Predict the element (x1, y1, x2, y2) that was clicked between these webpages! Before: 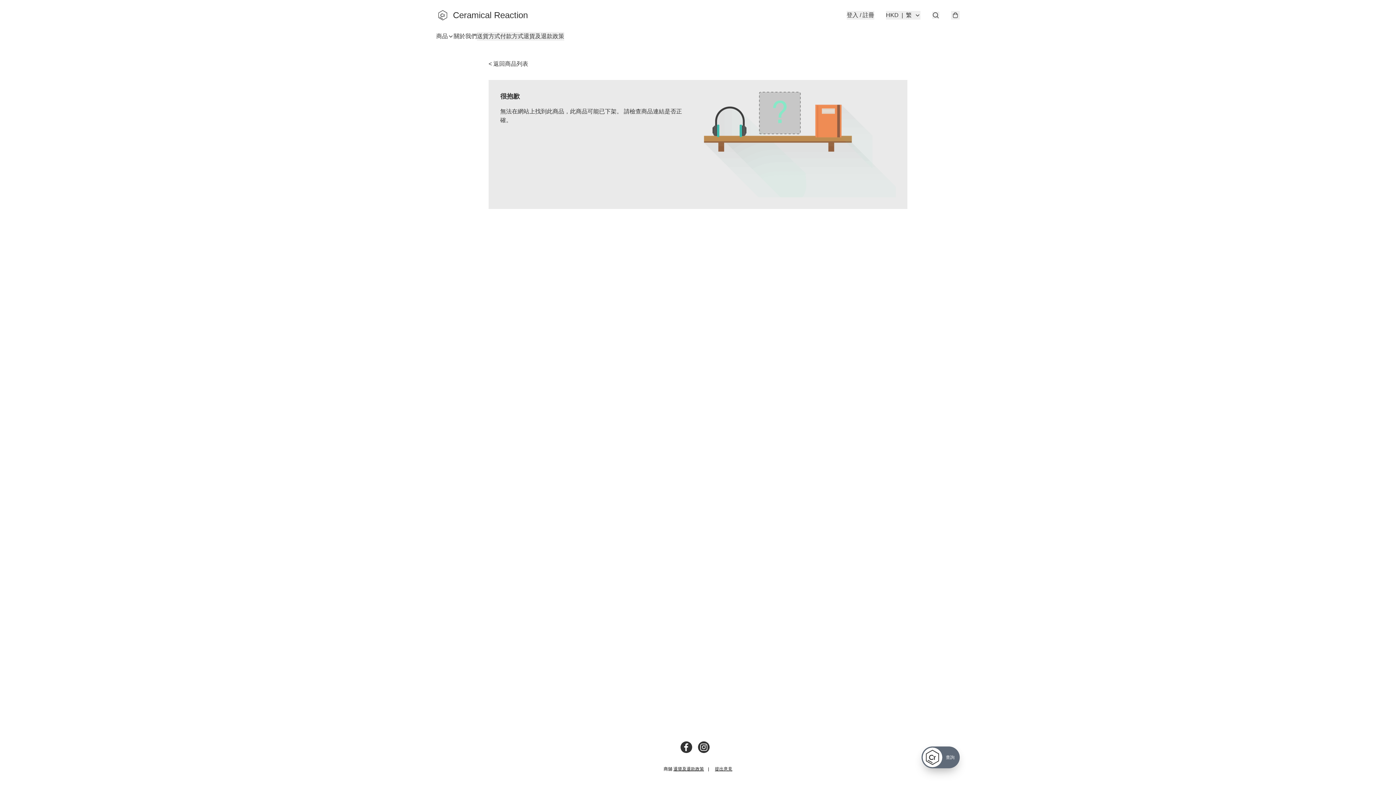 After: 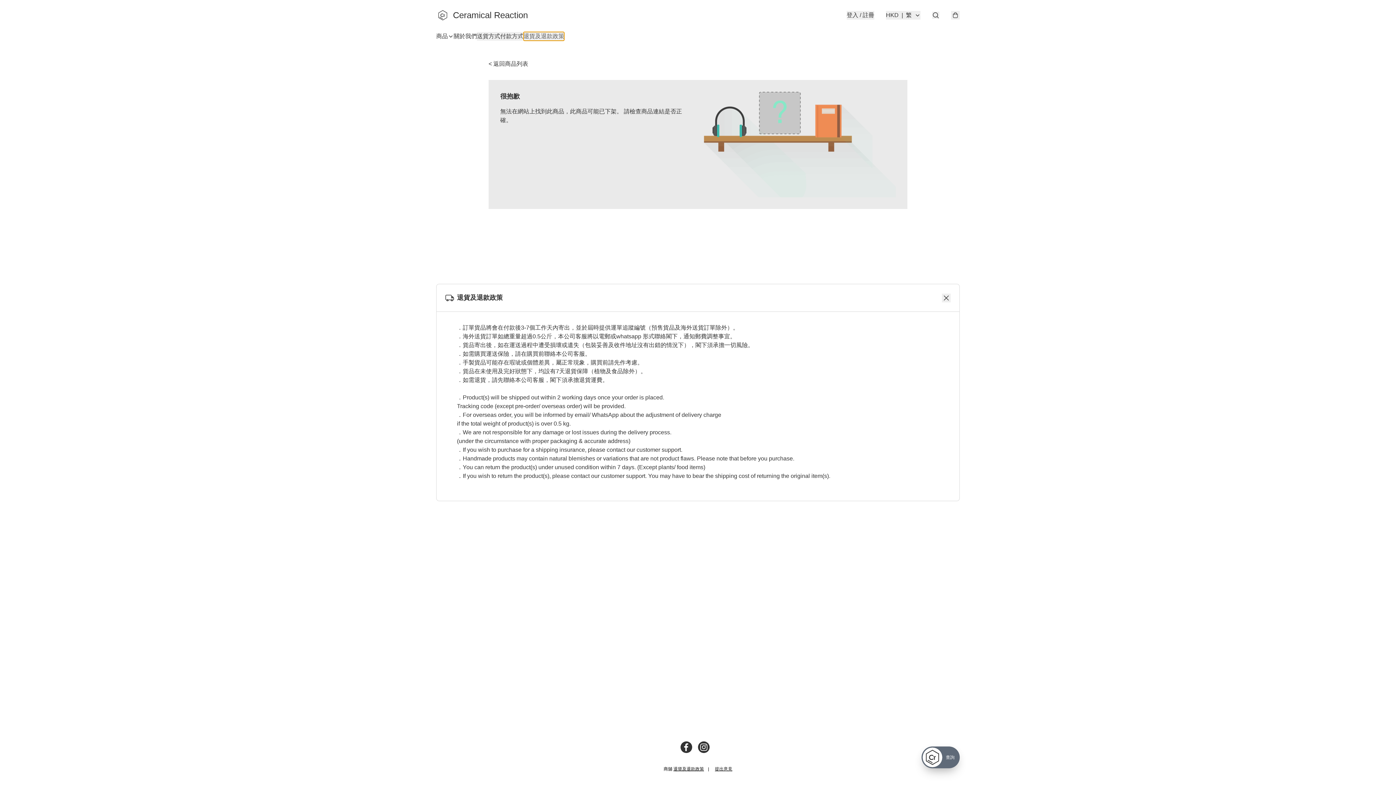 Action: label: 退貨及退款政策 bbox: (523, 32, 564, 40)